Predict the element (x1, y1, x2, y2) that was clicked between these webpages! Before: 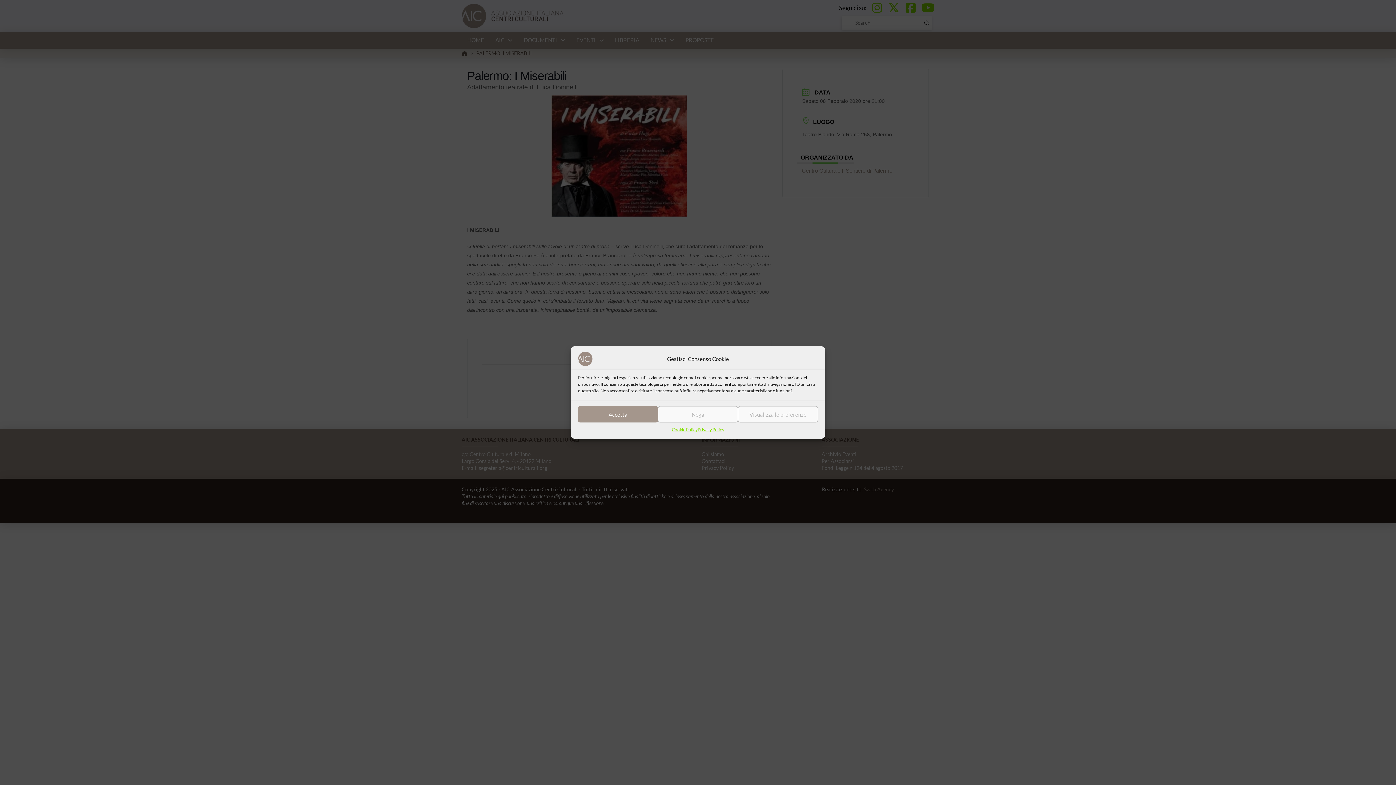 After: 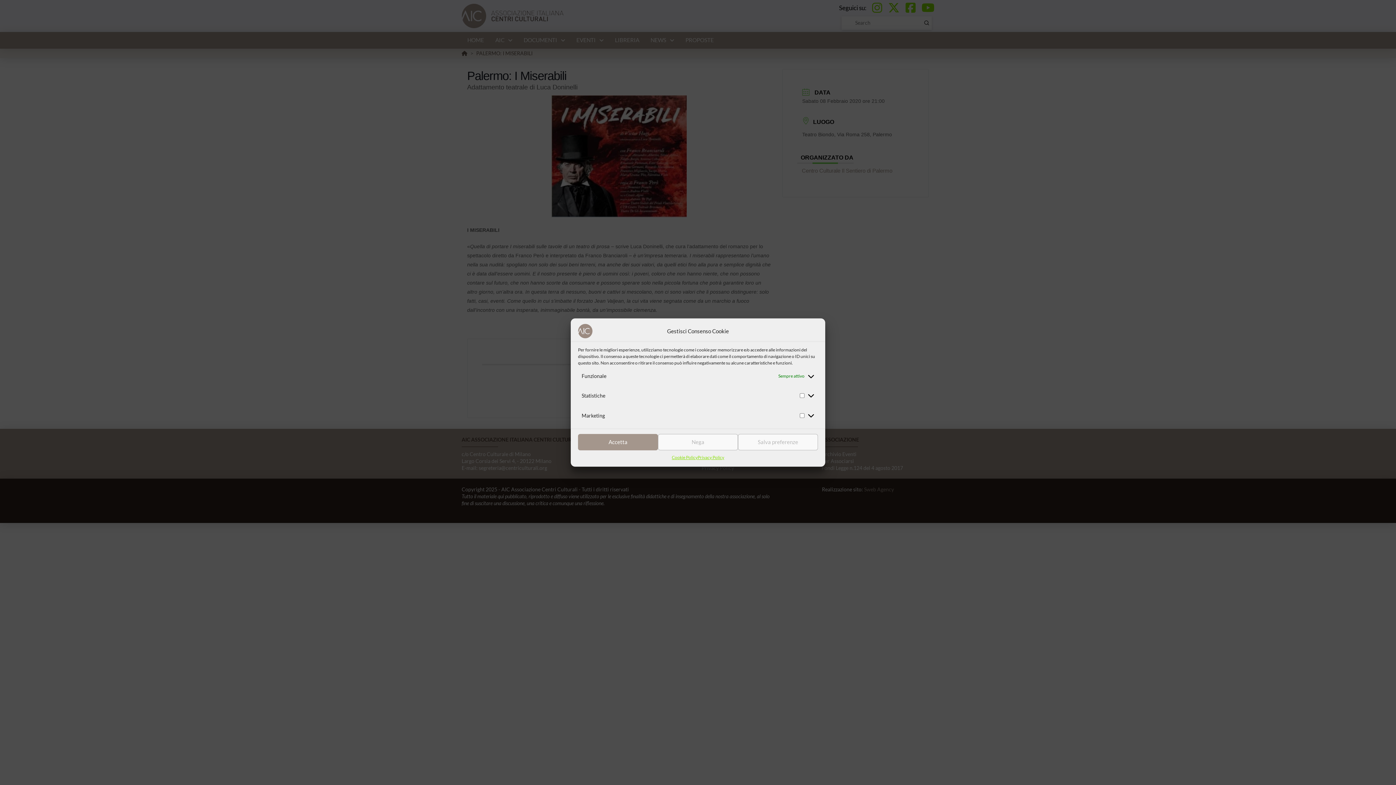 Action: bbox: (738, 406, 818, 422) label: Visualizza le preferenze